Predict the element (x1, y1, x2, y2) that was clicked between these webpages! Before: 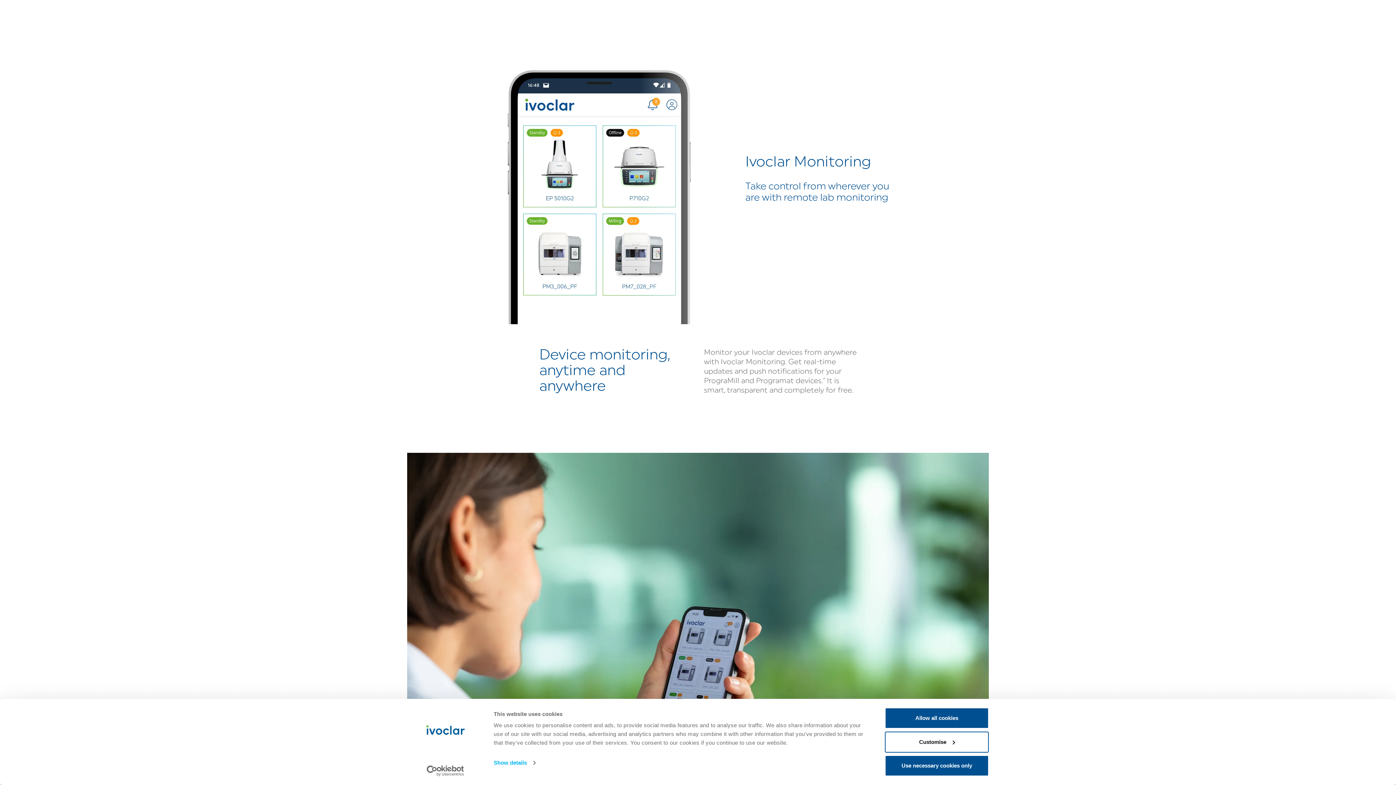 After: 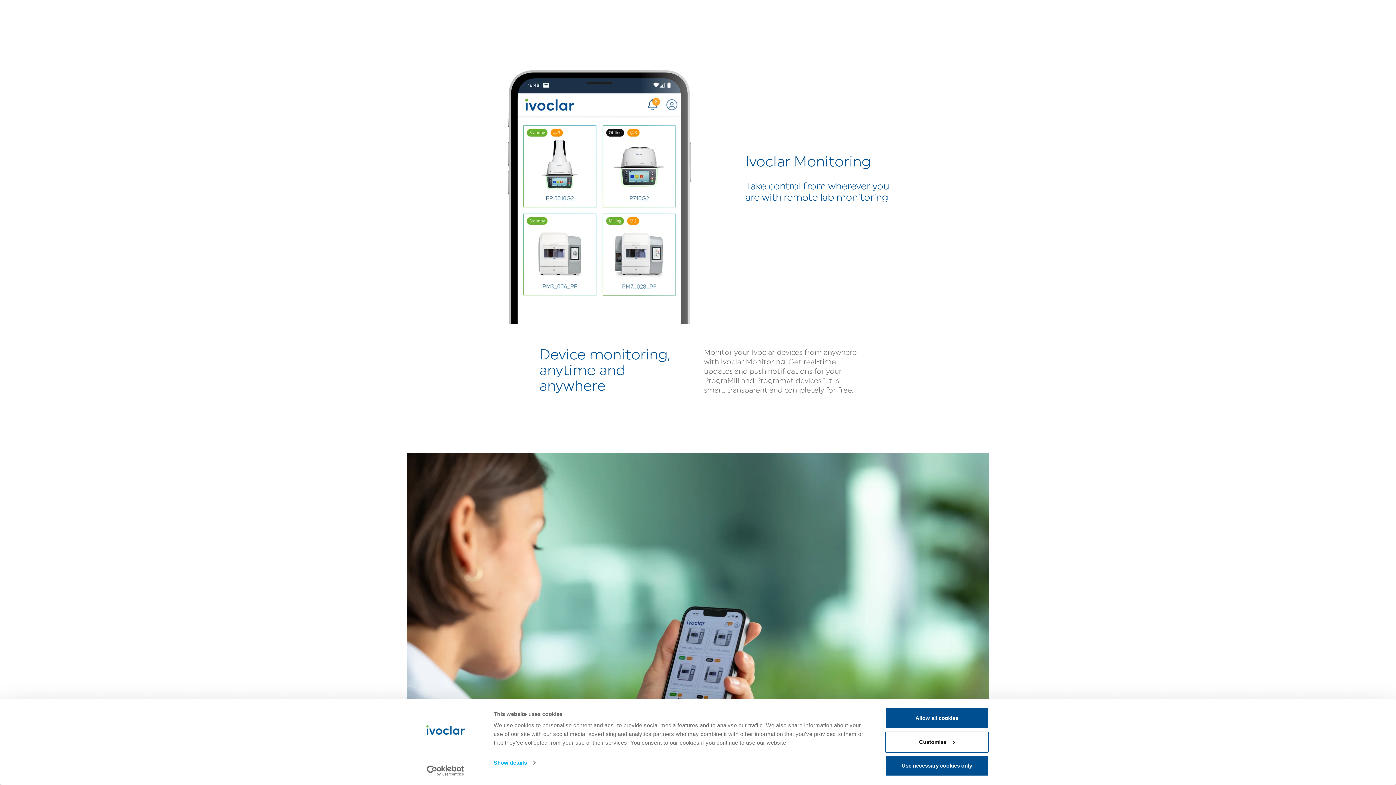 Action: label: Cookiebot - opens in a new window bbox: (413, 765, 477, 776)